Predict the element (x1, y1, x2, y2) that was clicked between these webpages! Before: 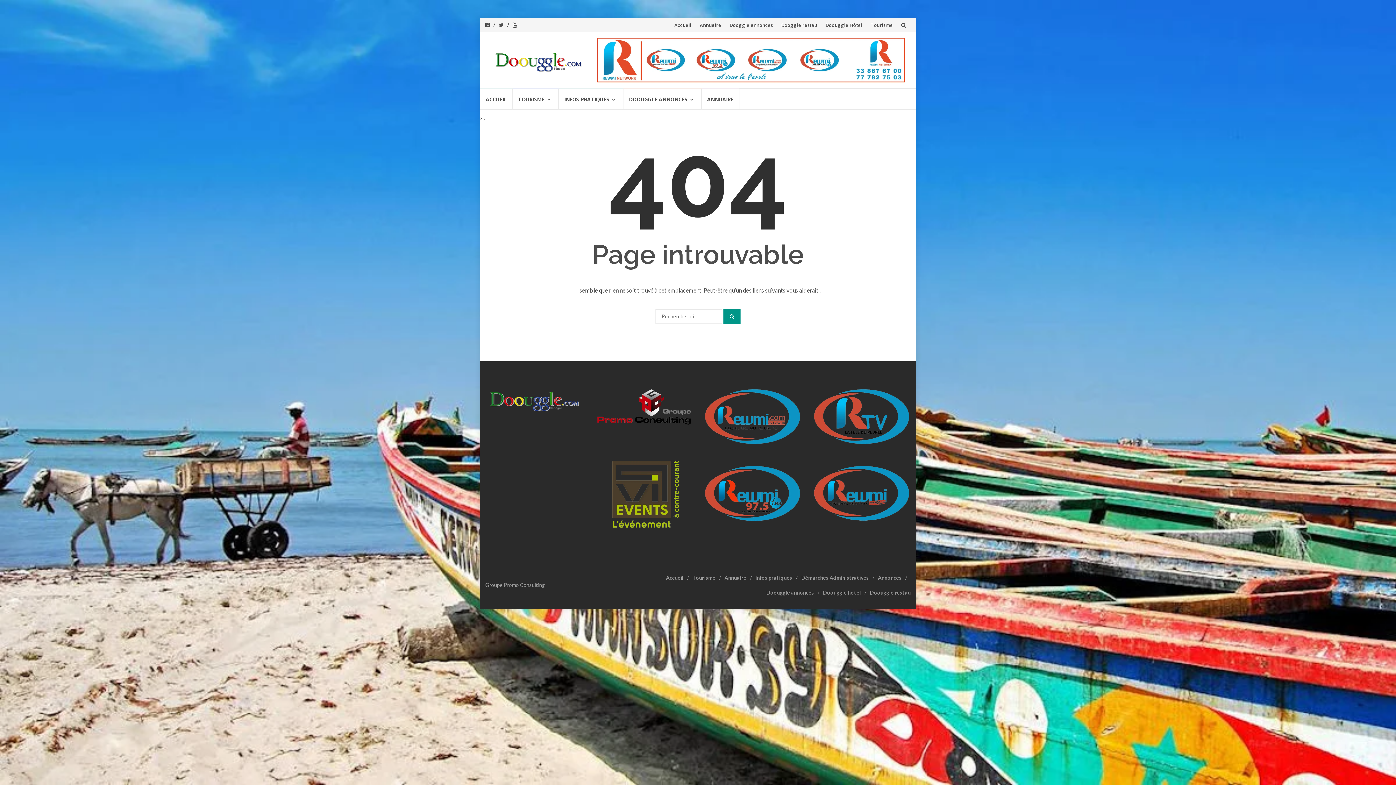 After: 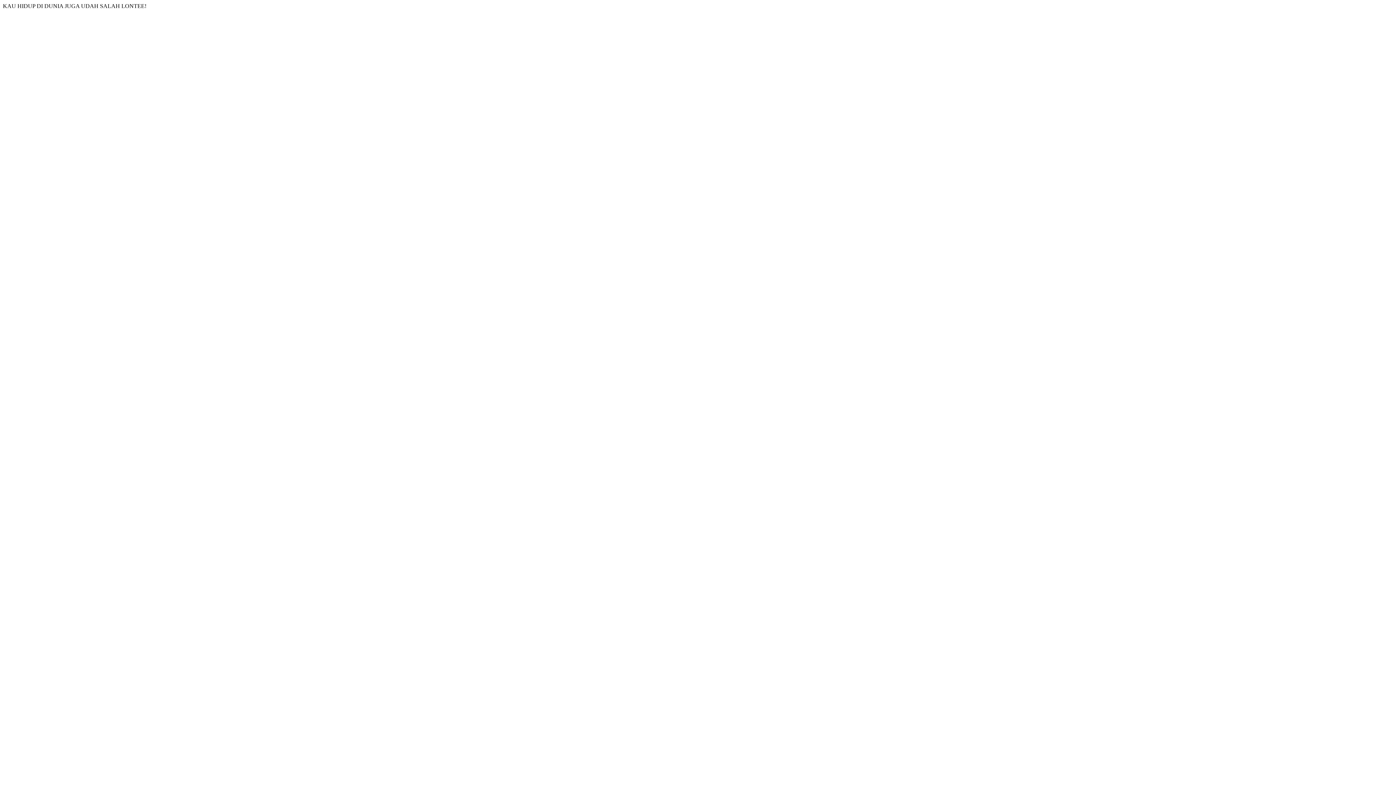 Action: bbox: (485, 387, 583, 411)